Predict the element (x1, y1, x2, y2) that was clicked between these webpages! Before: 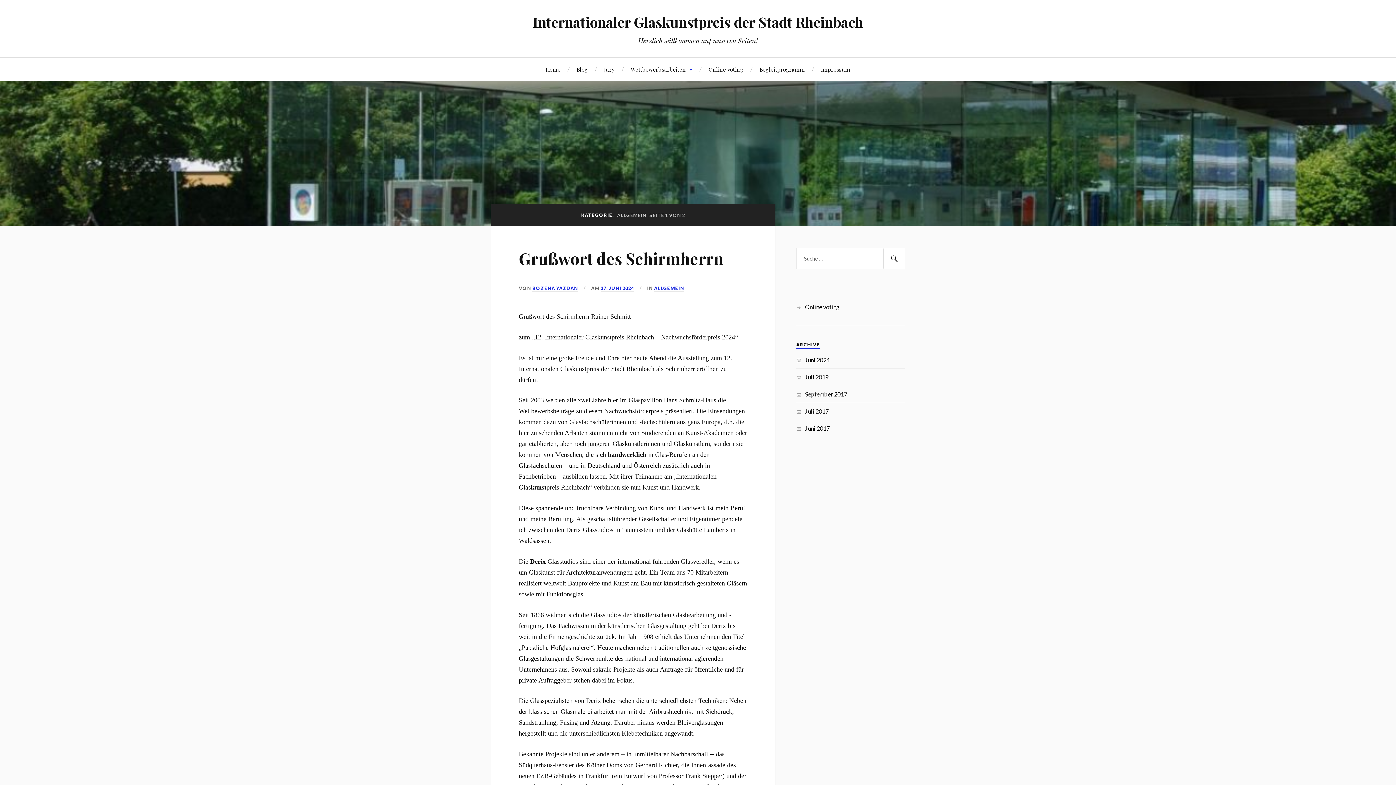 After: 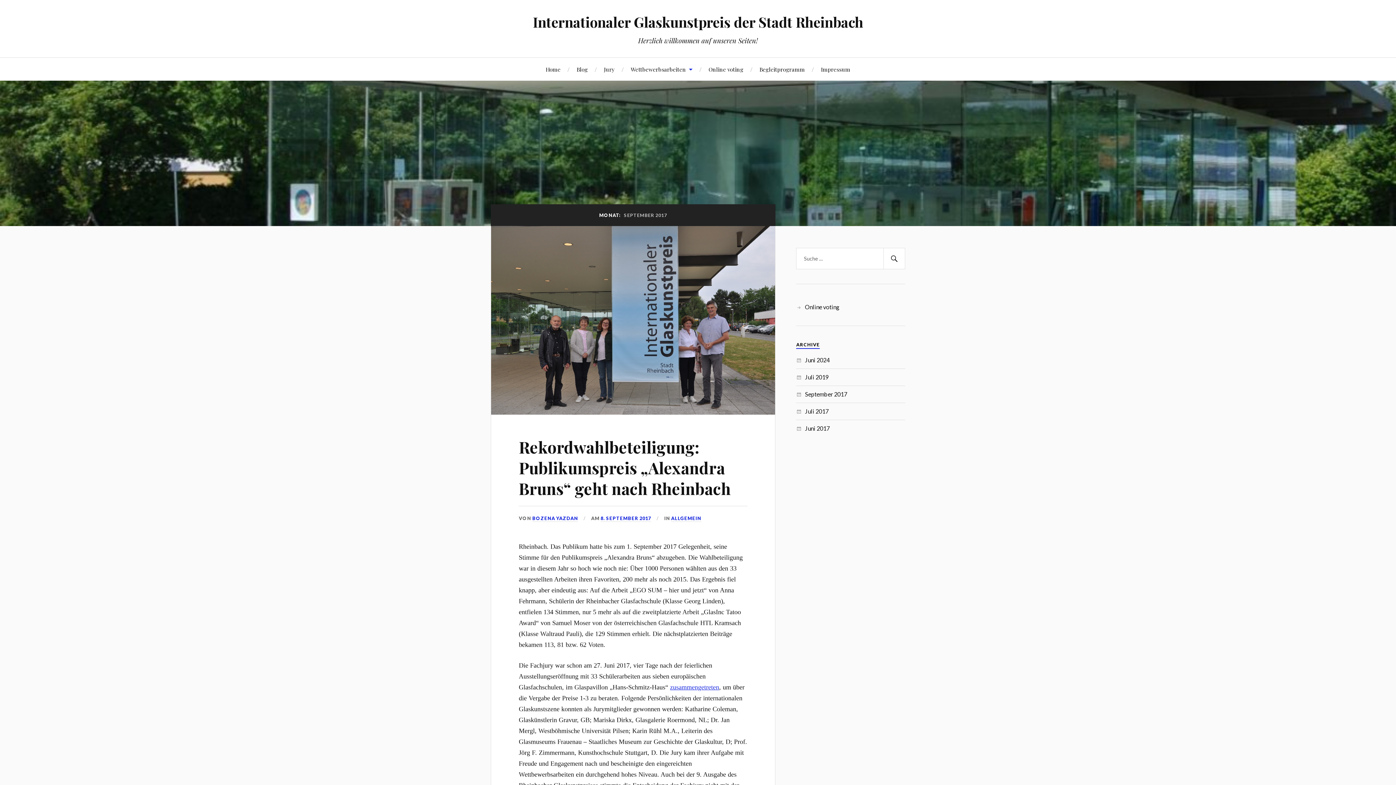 Action: label: September 2017 bbox: (805, 390, 847, 397)